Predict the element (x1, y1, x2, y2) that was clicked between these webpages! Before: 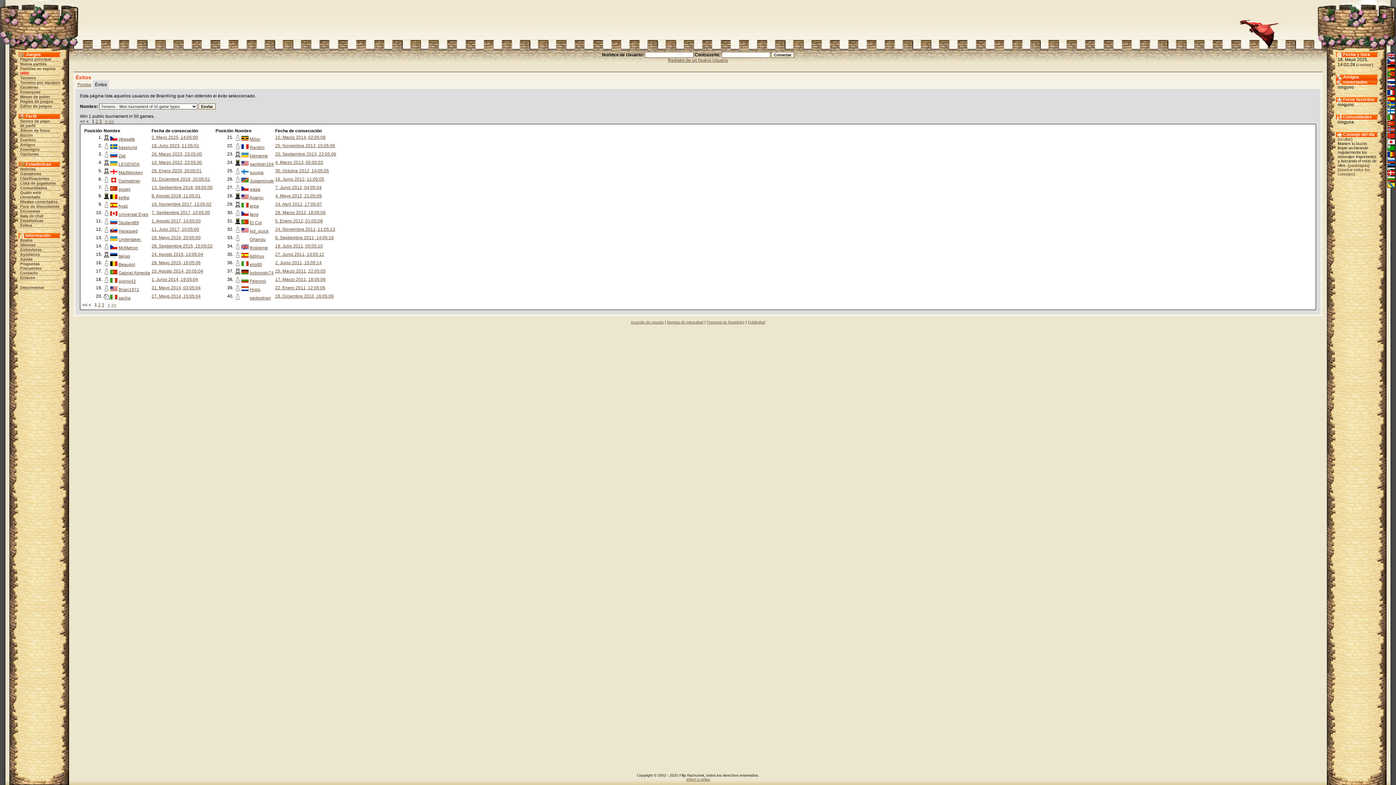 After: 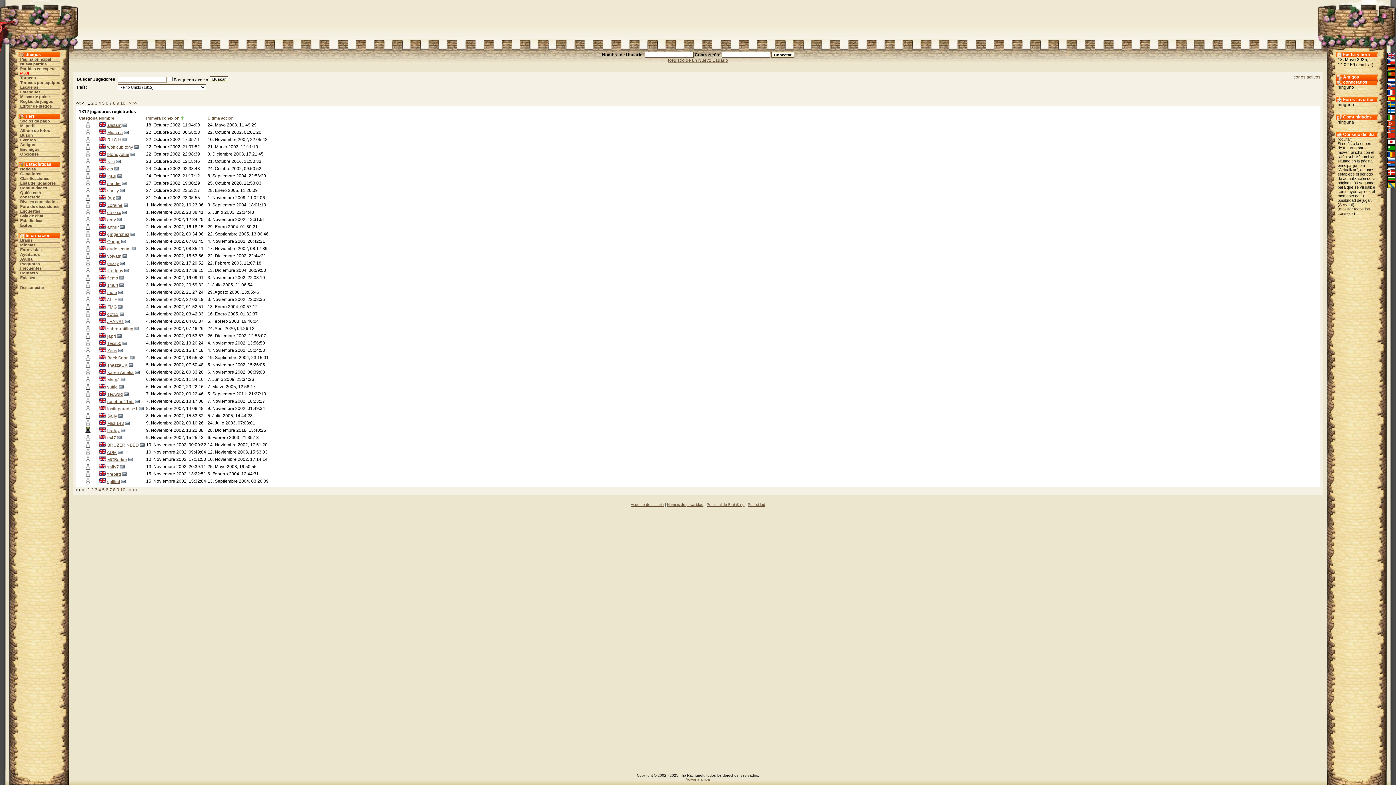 Action: bbox: (241, 245, 248, 250)